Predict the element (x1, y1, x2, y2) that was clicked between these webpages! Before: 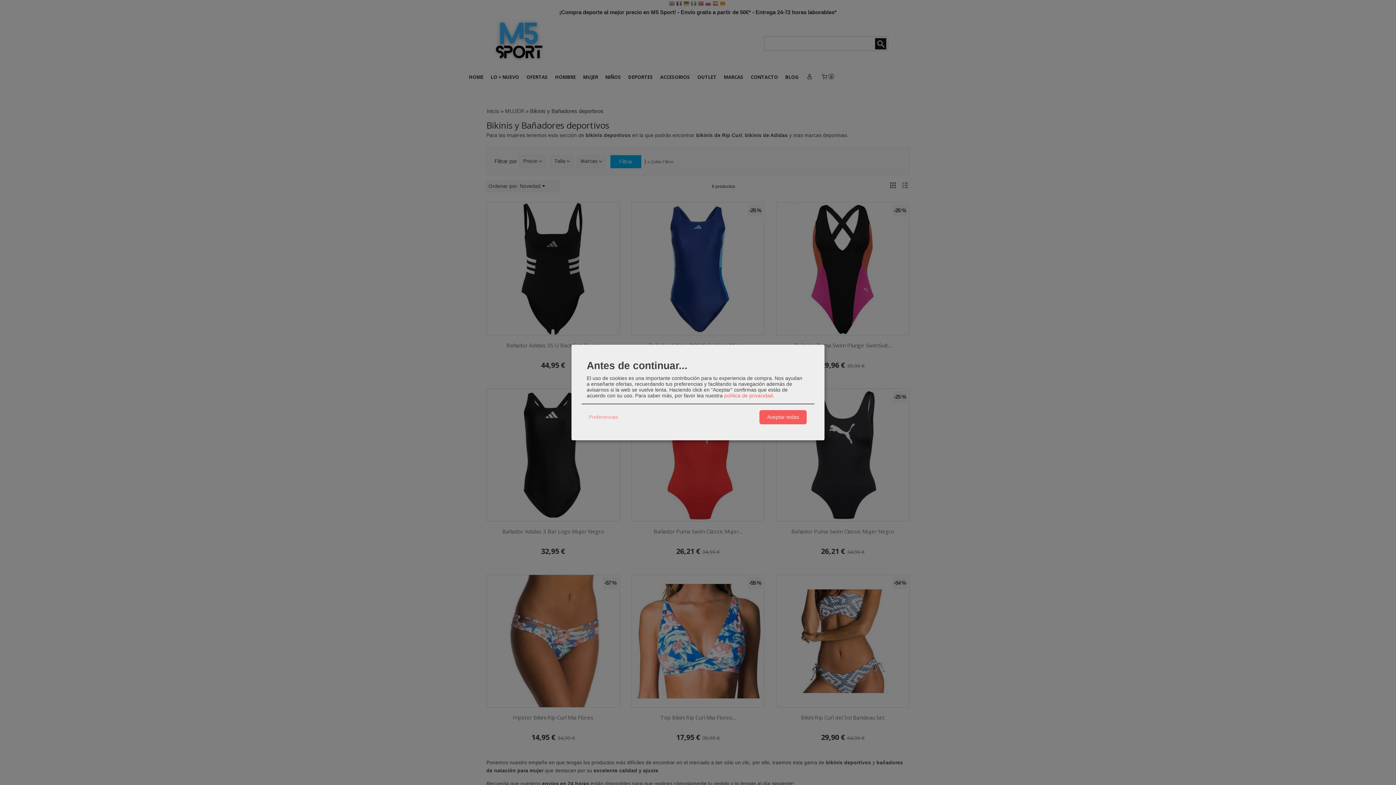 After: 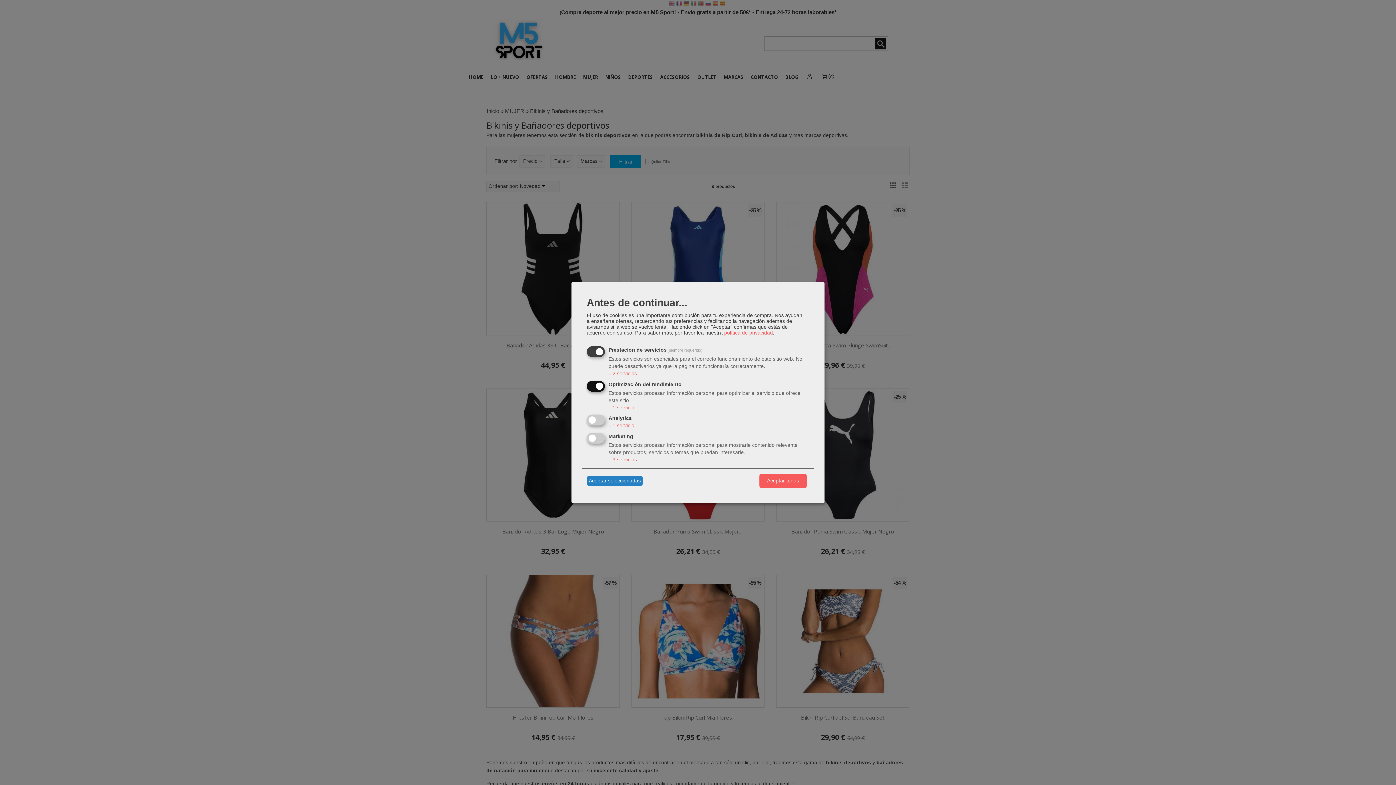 Action: label: Preferencias bbox: (586, 412, 620, 422)